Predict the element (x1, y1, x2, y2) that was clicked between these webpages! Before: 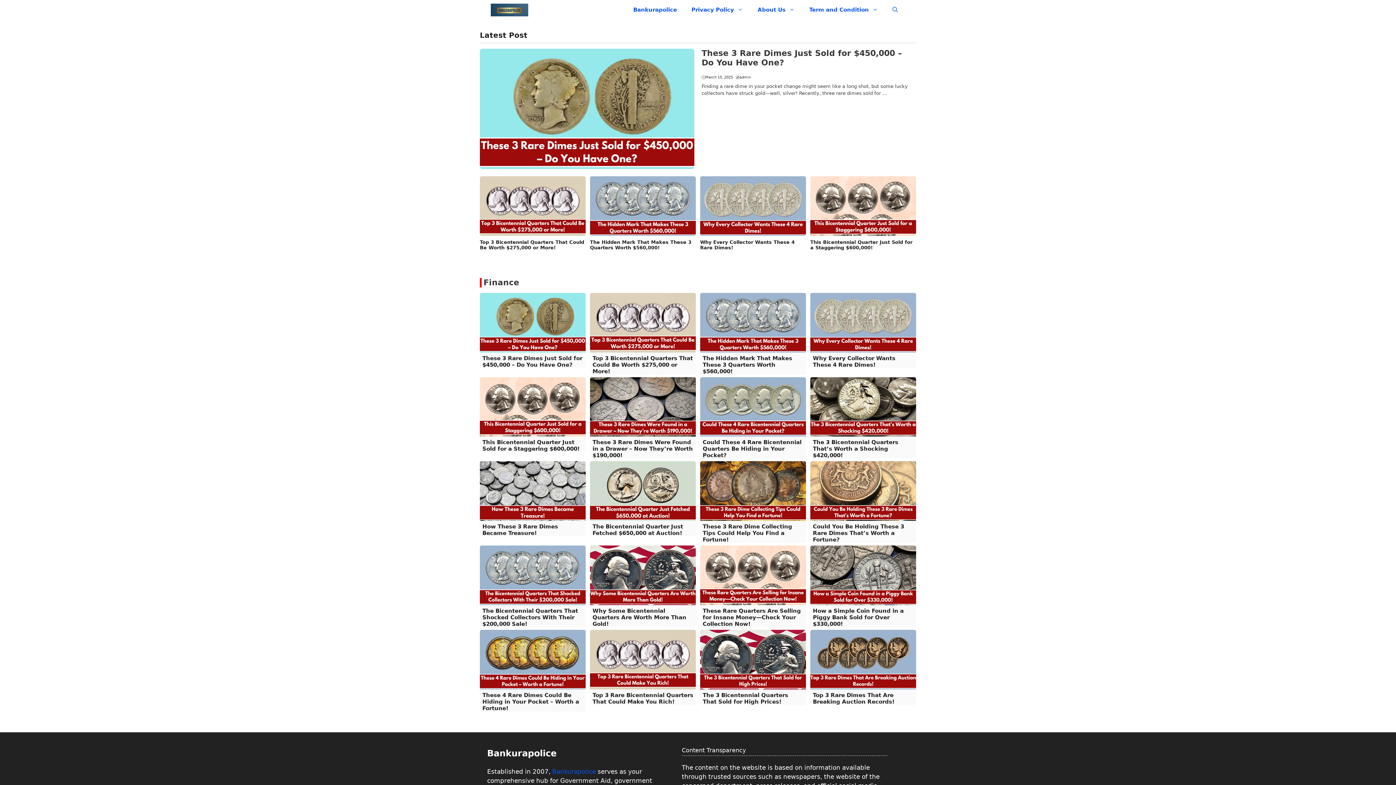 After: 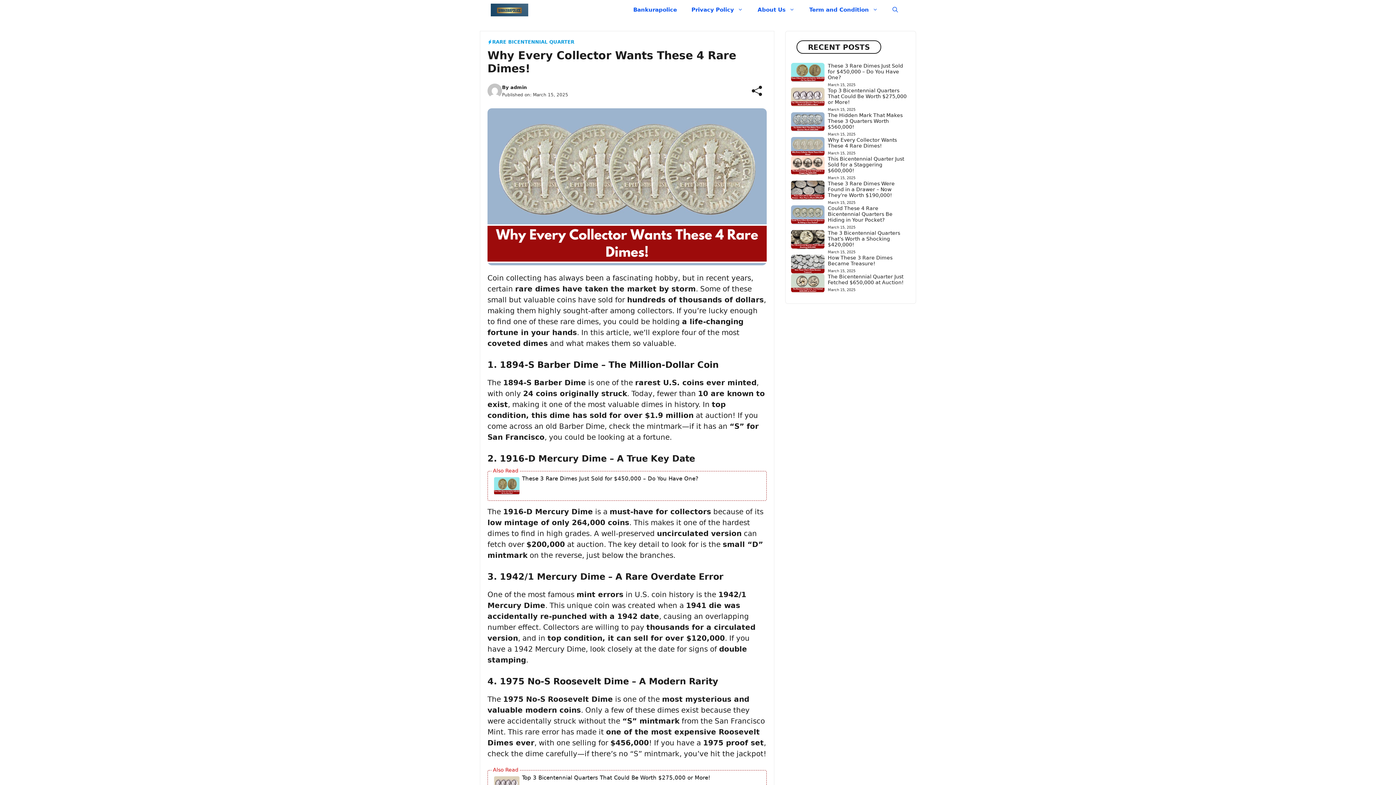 Action: label: Why Every Collector Wants These 4 Rare Dimes! bbox: (813, 355, 895, 368)